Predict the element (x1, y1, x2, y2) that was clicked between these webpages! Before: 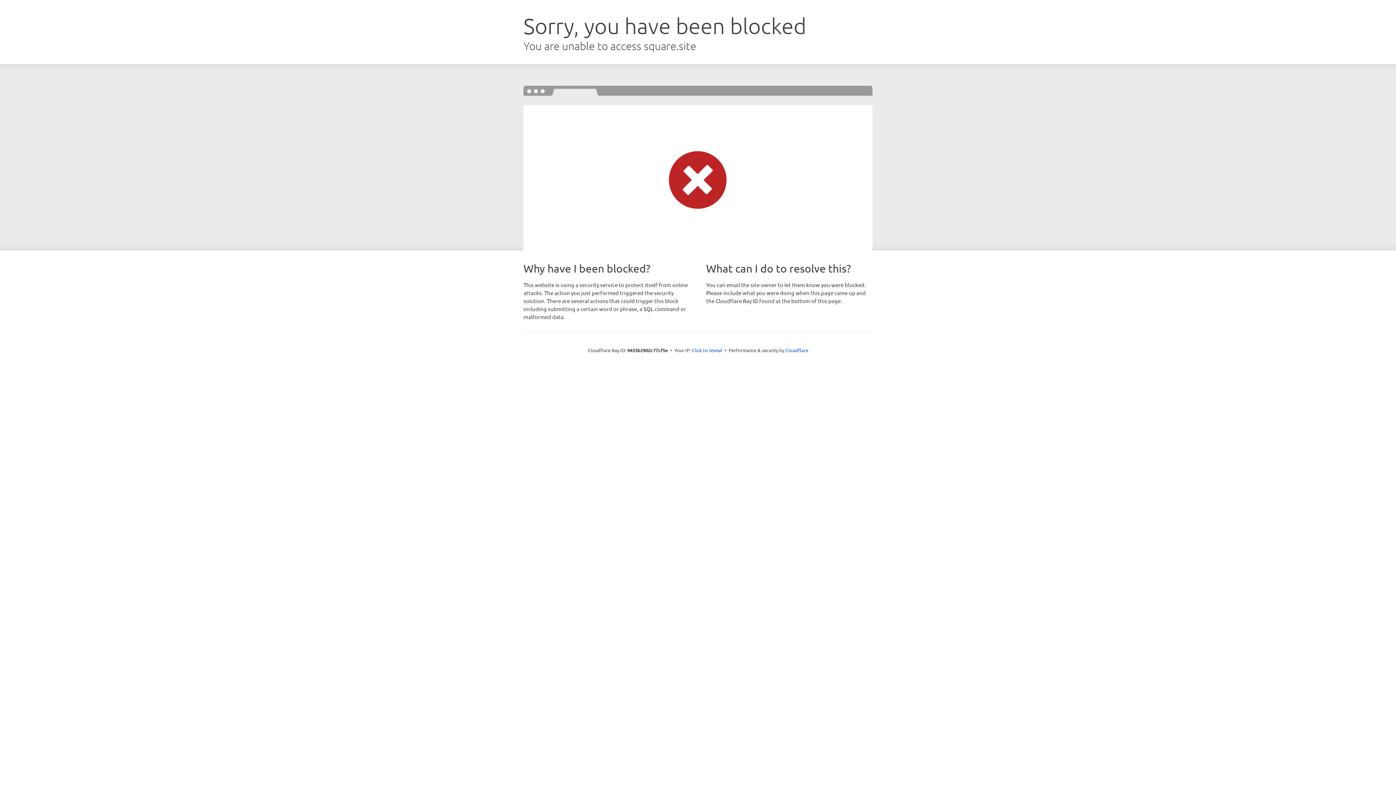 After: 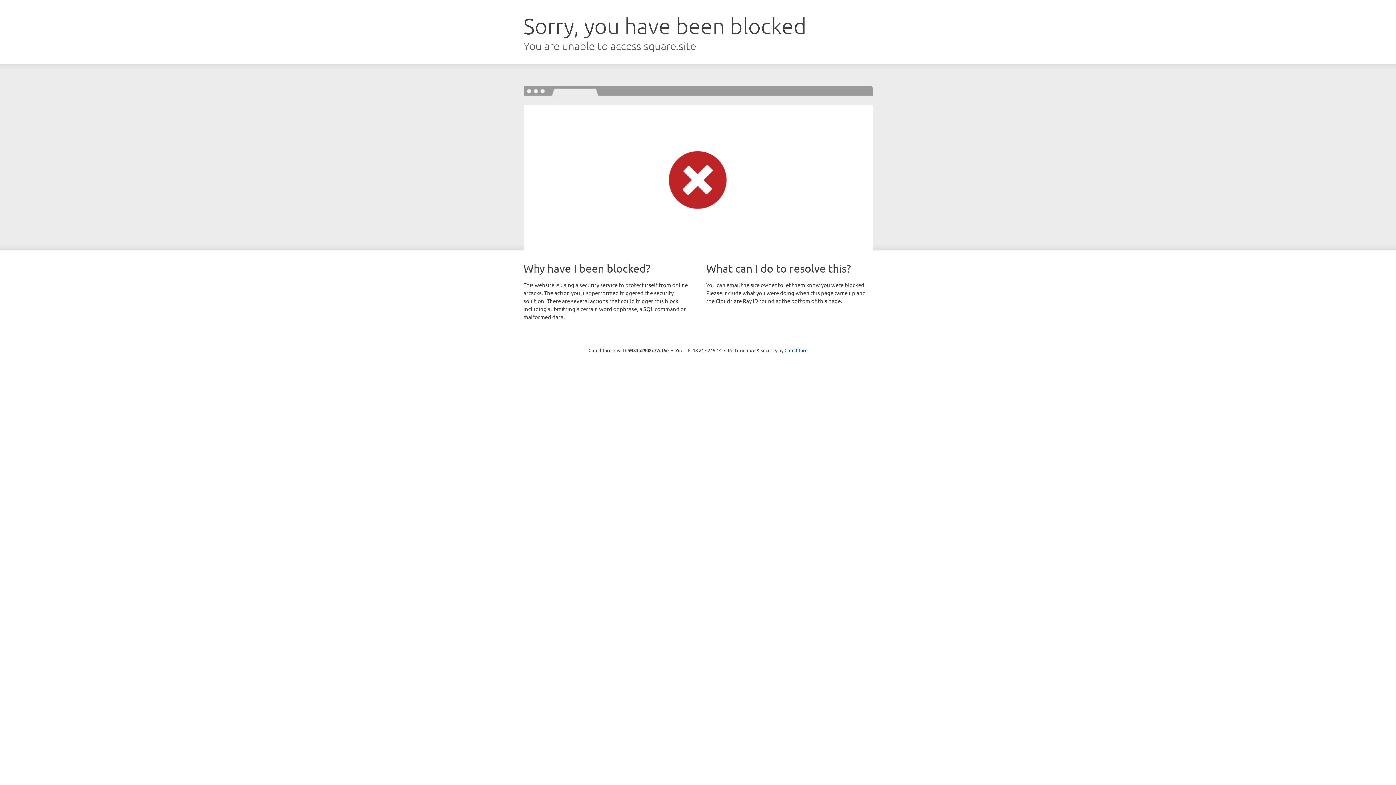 Action: label: Click to reveal bbox: (692, 346, 722, 353)